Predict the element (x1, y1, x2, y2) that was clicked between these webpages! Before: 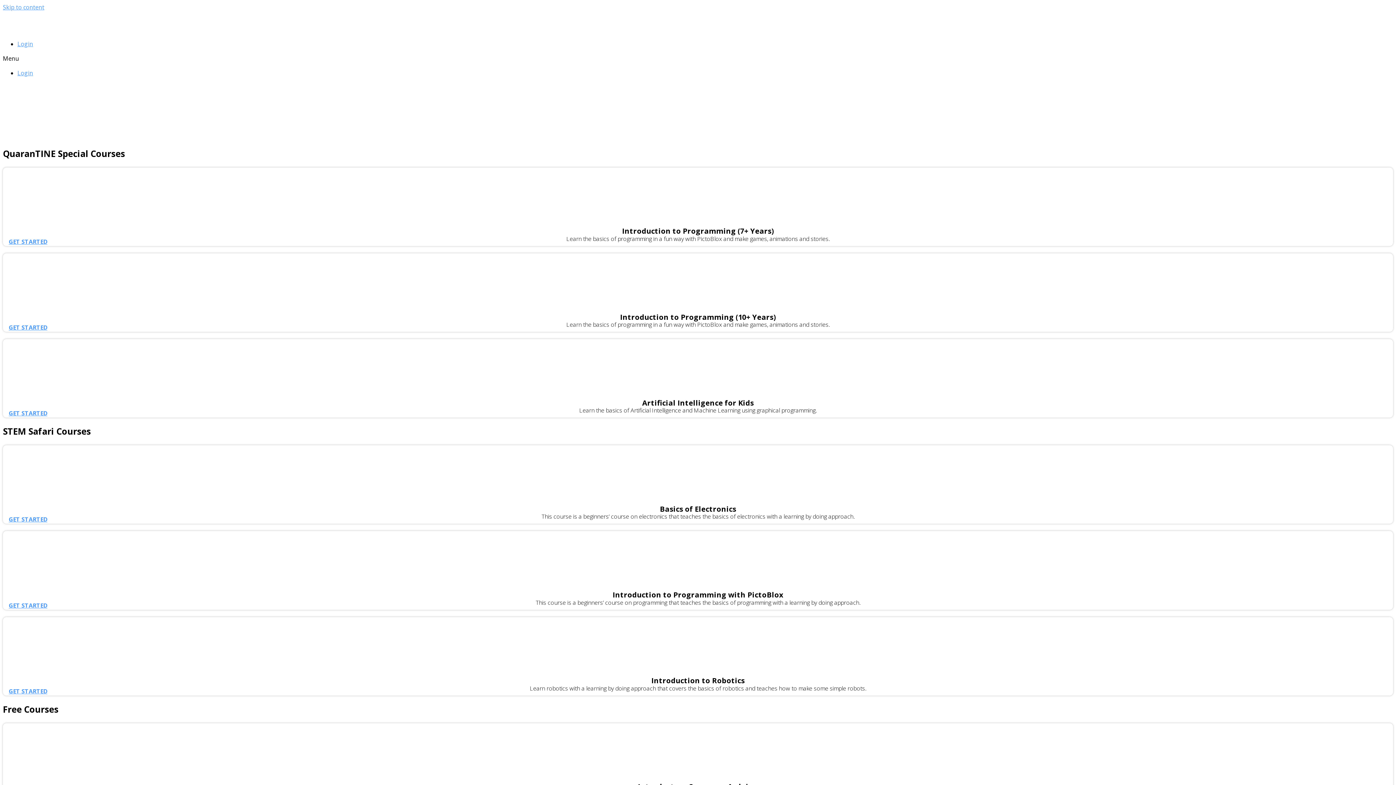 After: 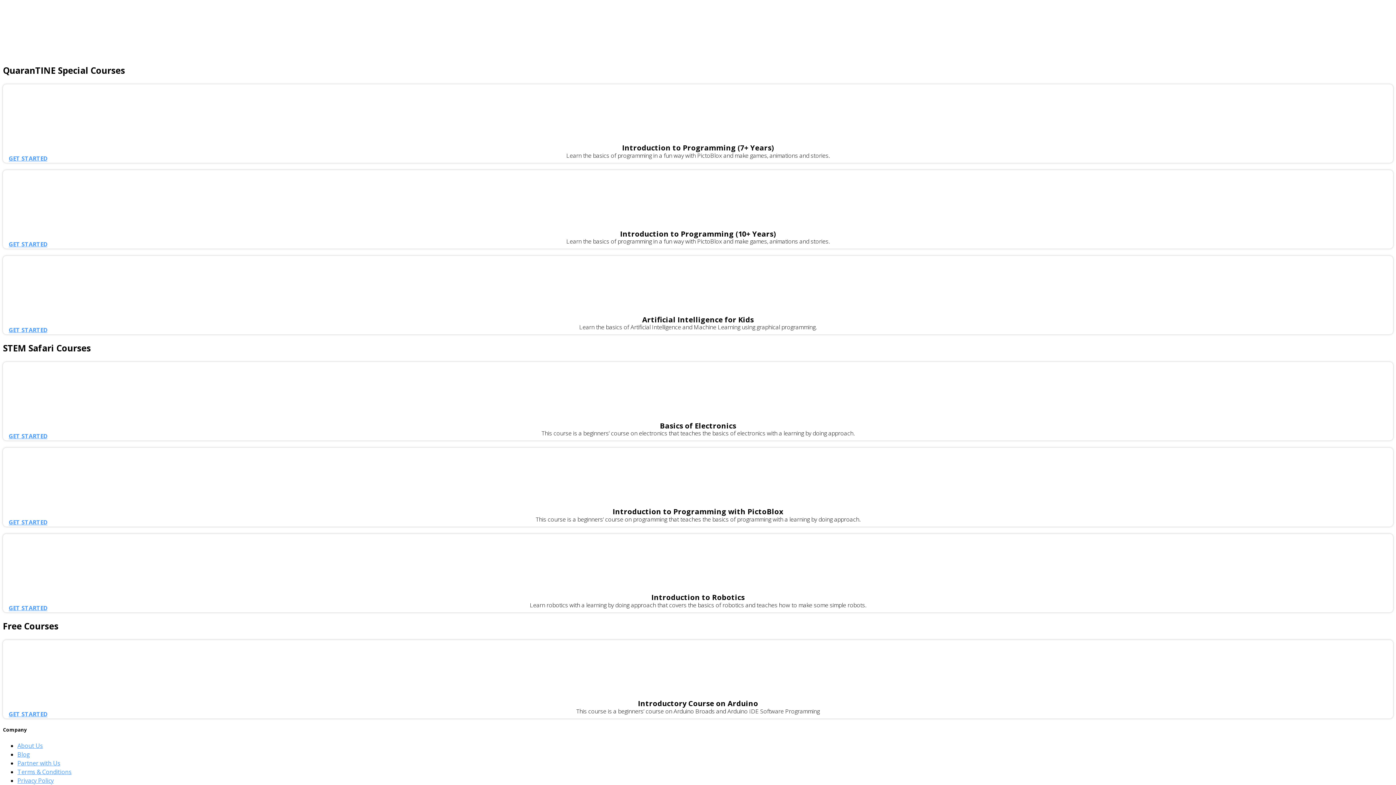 Action: bbox: (2, 3, 44, 11) label: Skip to content